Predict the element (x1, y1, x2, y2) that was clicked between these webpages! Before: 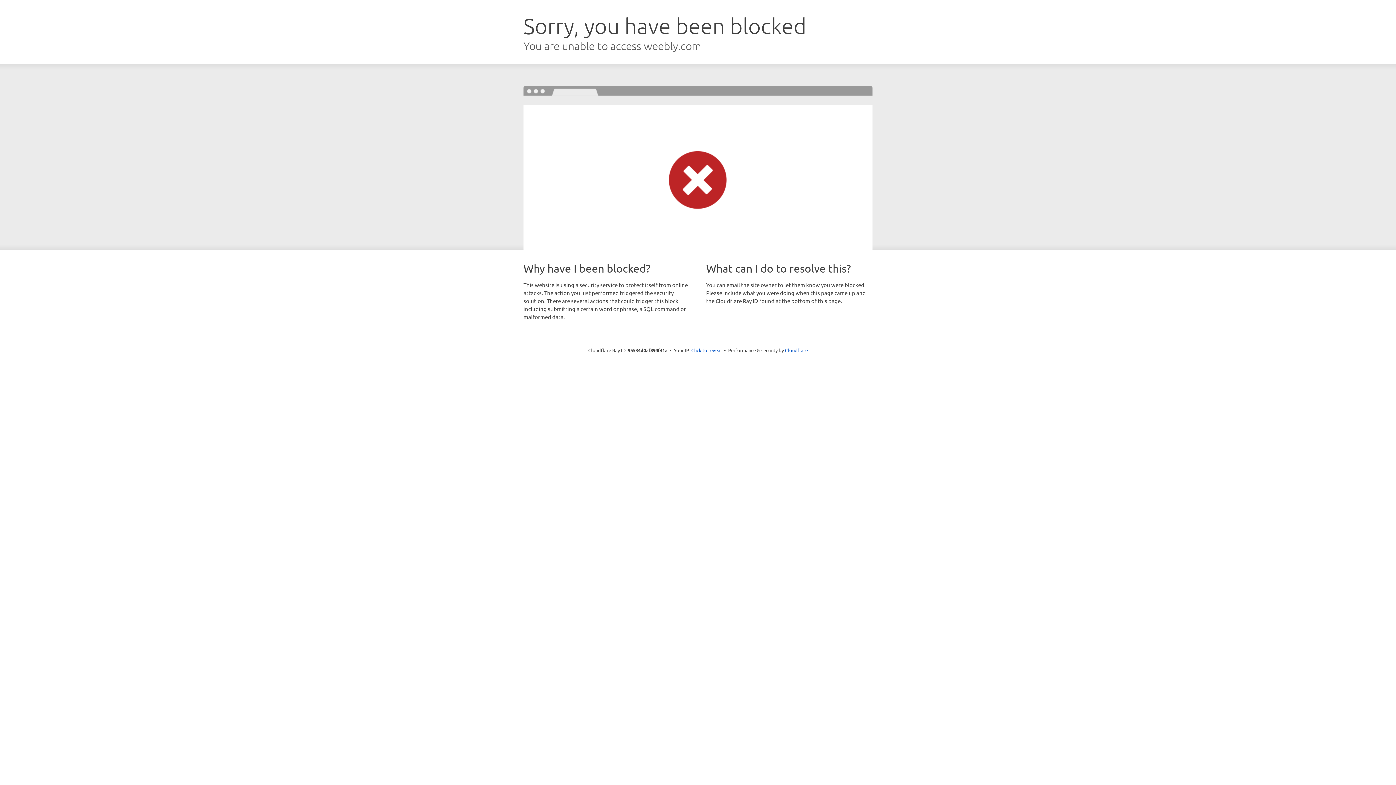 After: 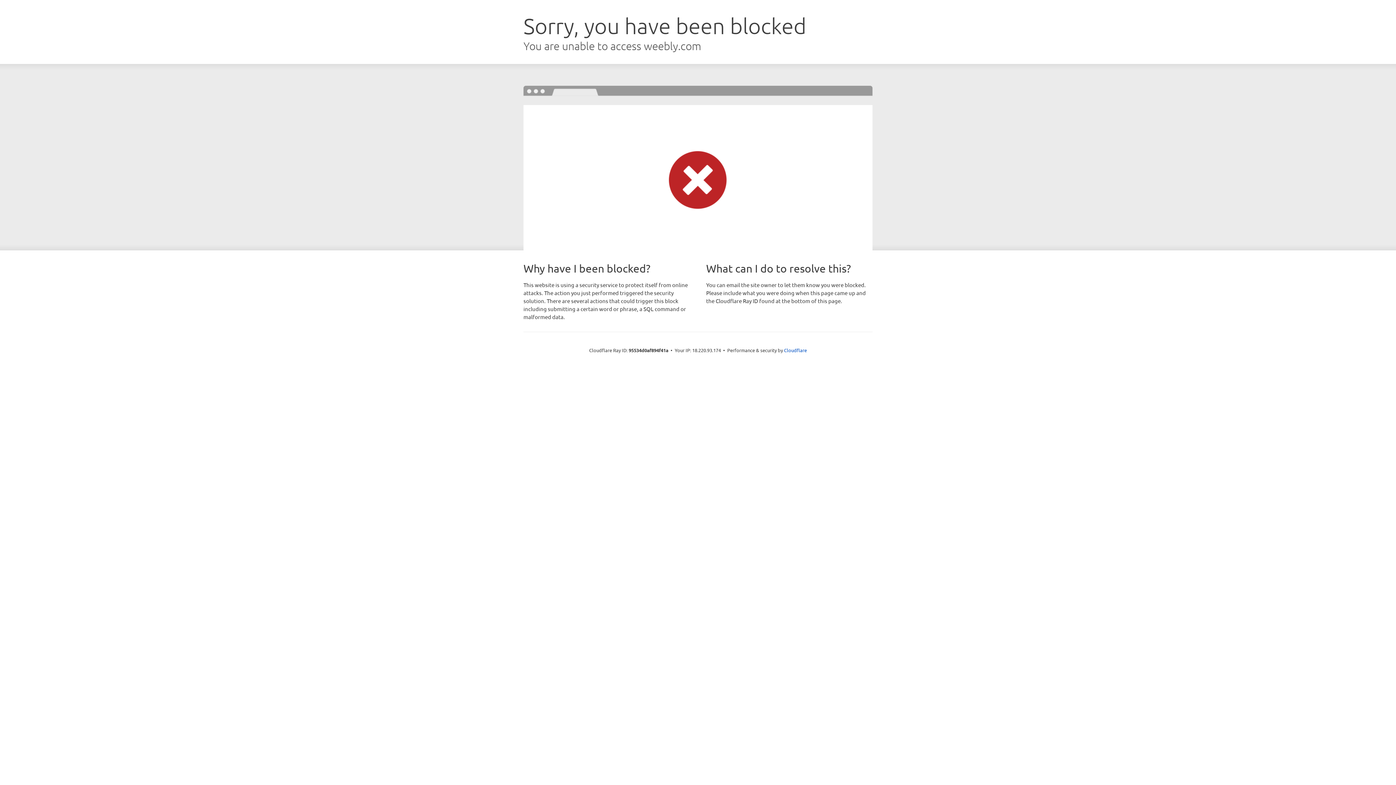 Action: label: Click to reveal bbox: (691, 346, 722, 353)